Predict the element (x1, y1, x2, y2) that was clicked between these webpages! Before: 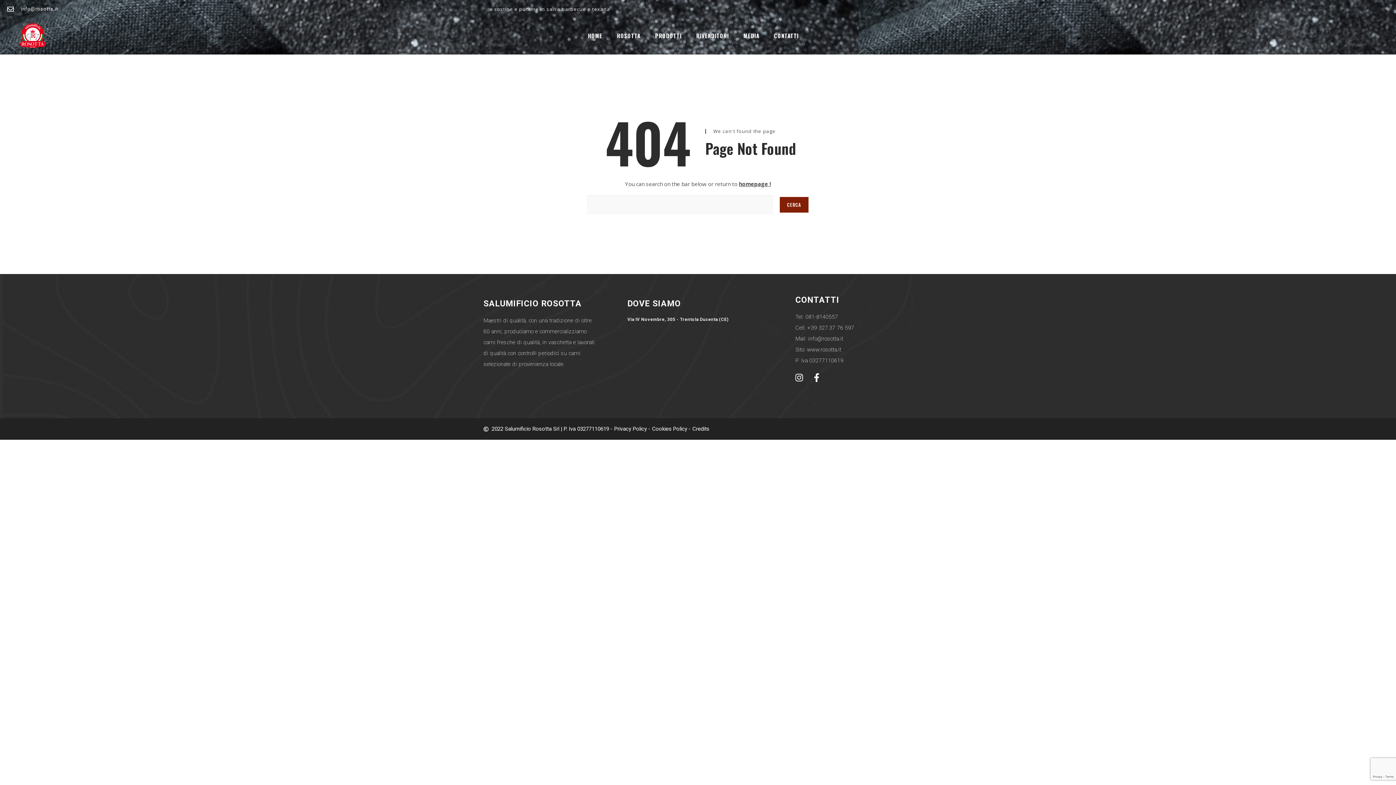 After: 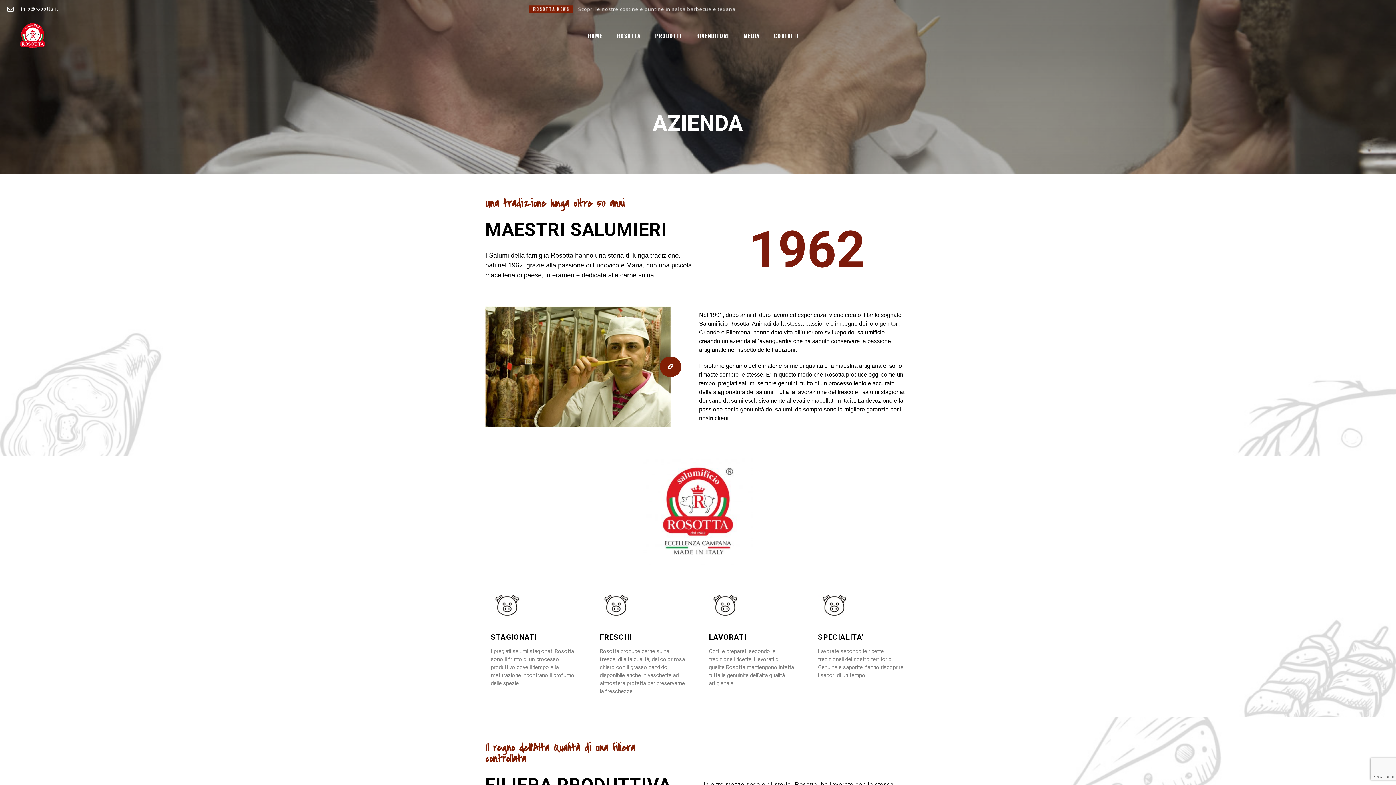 Action: label: ROSOTTA bbox: (610, 32, 647, 38)